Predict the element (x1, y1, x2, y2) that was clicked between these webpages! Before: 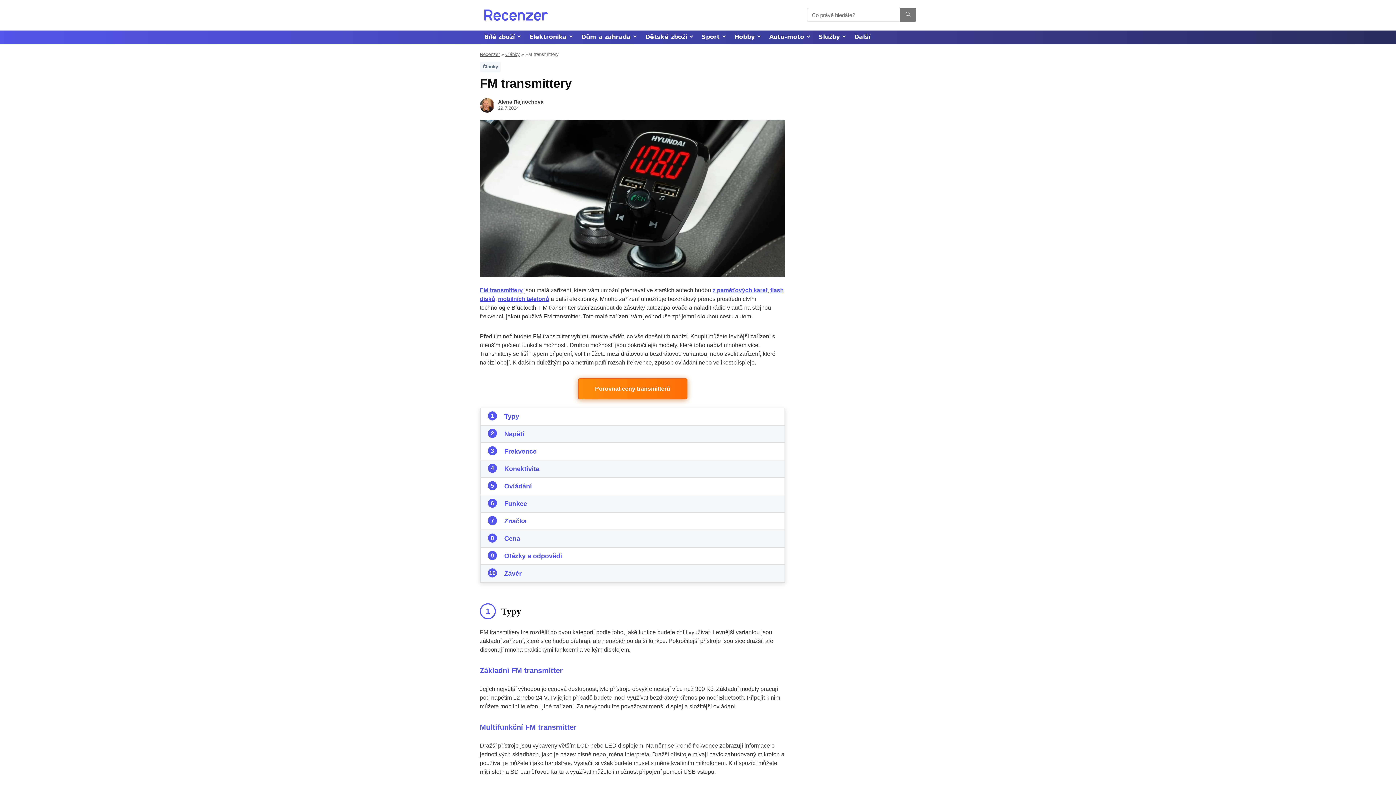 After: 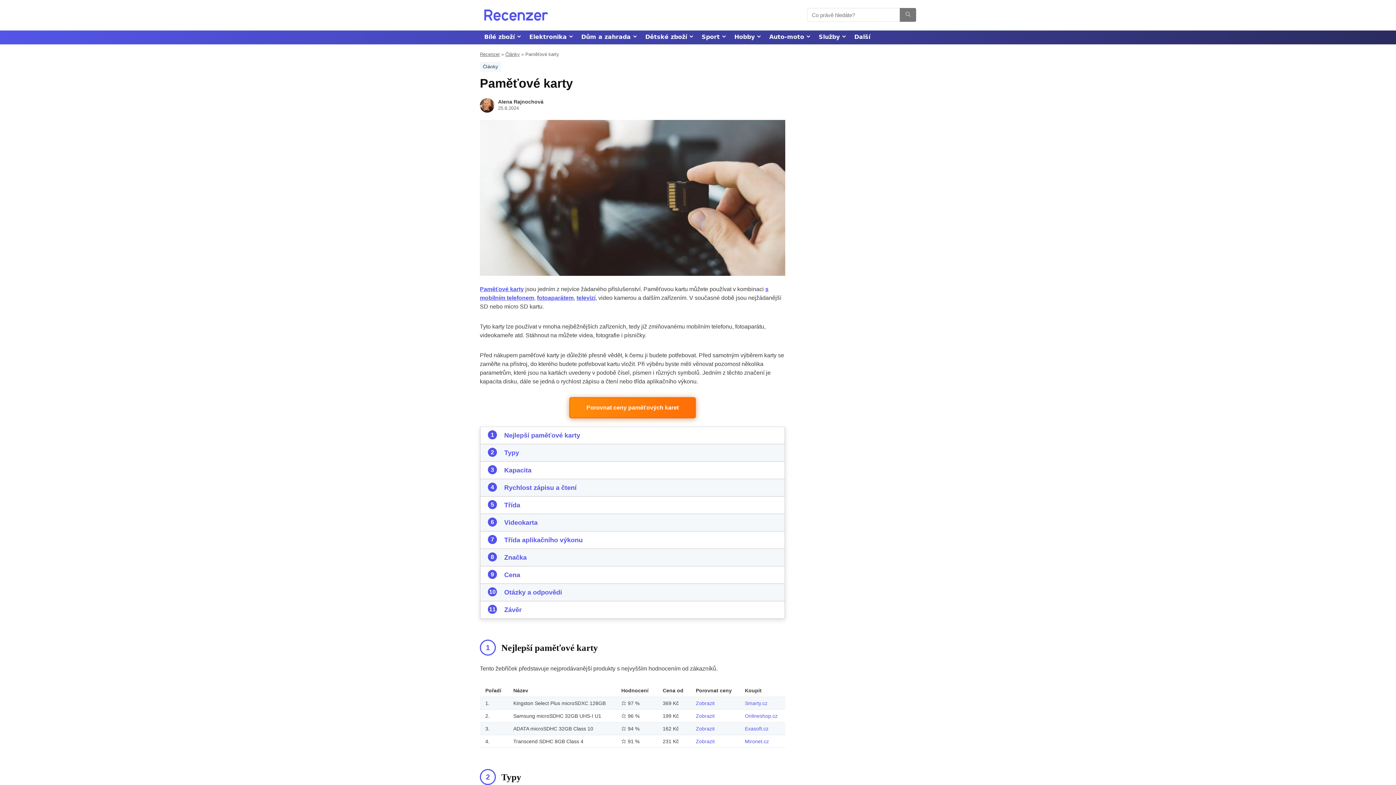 Action: bbox: (712, 287, 767, 293) label: z paměťových karet